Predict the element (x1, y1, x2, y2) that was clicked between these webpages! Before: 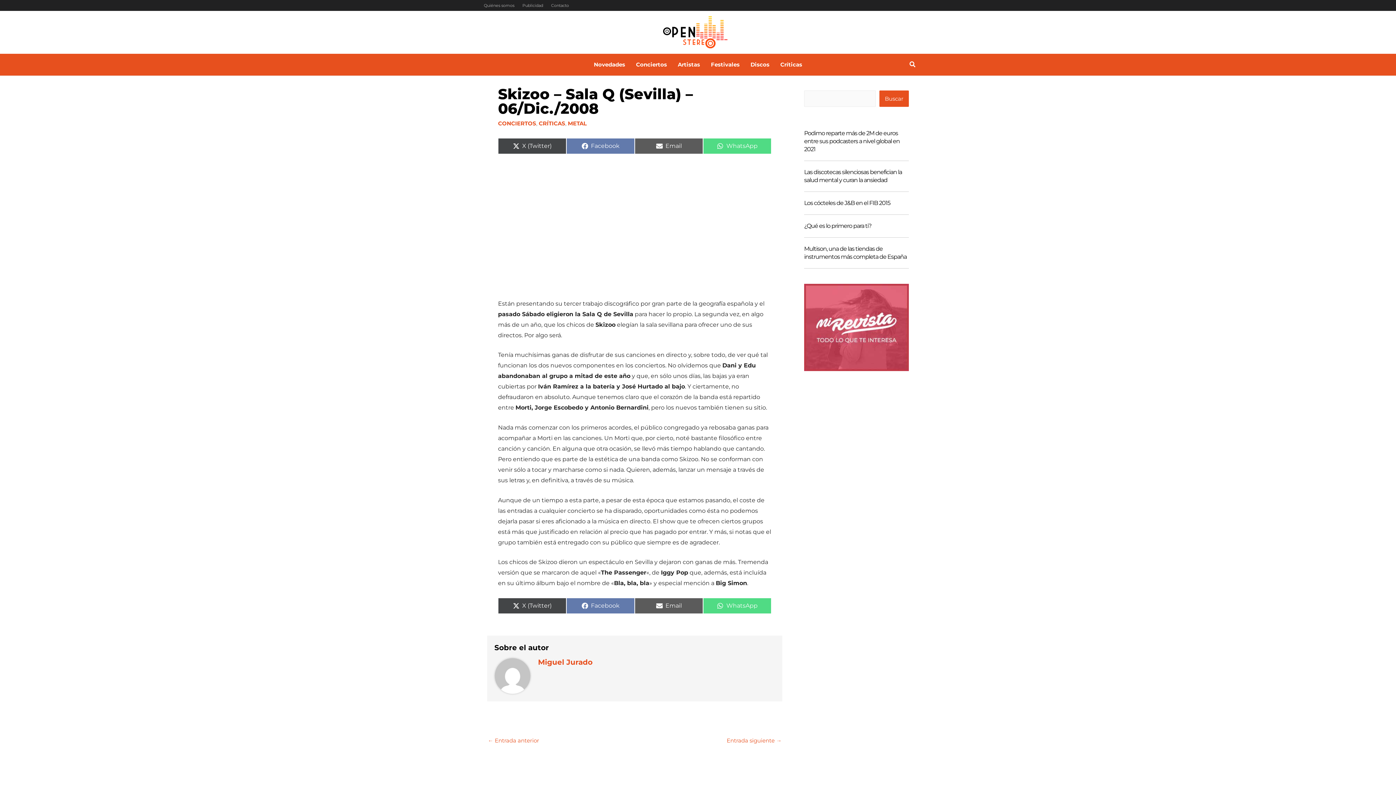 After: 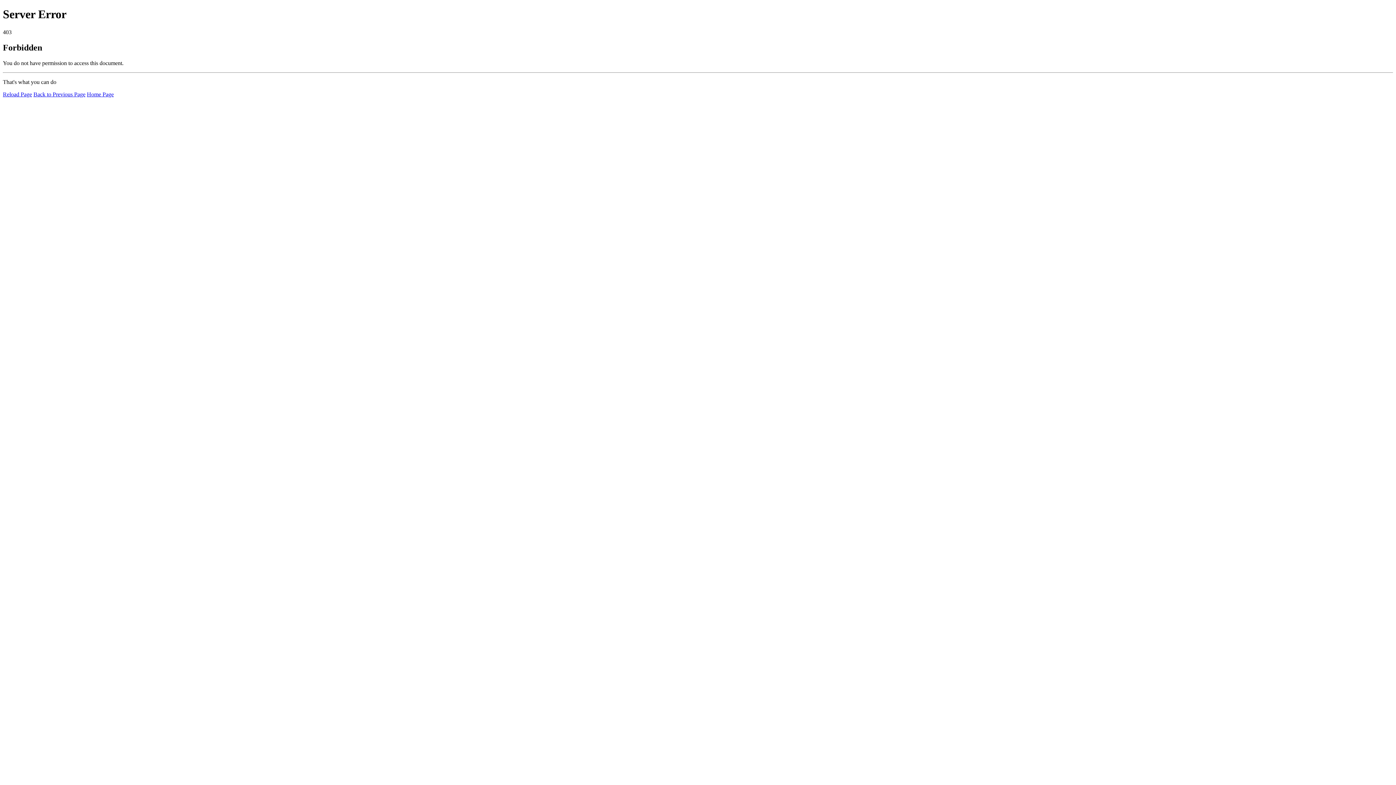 Action: bbox: (663, 28, 727, 35)